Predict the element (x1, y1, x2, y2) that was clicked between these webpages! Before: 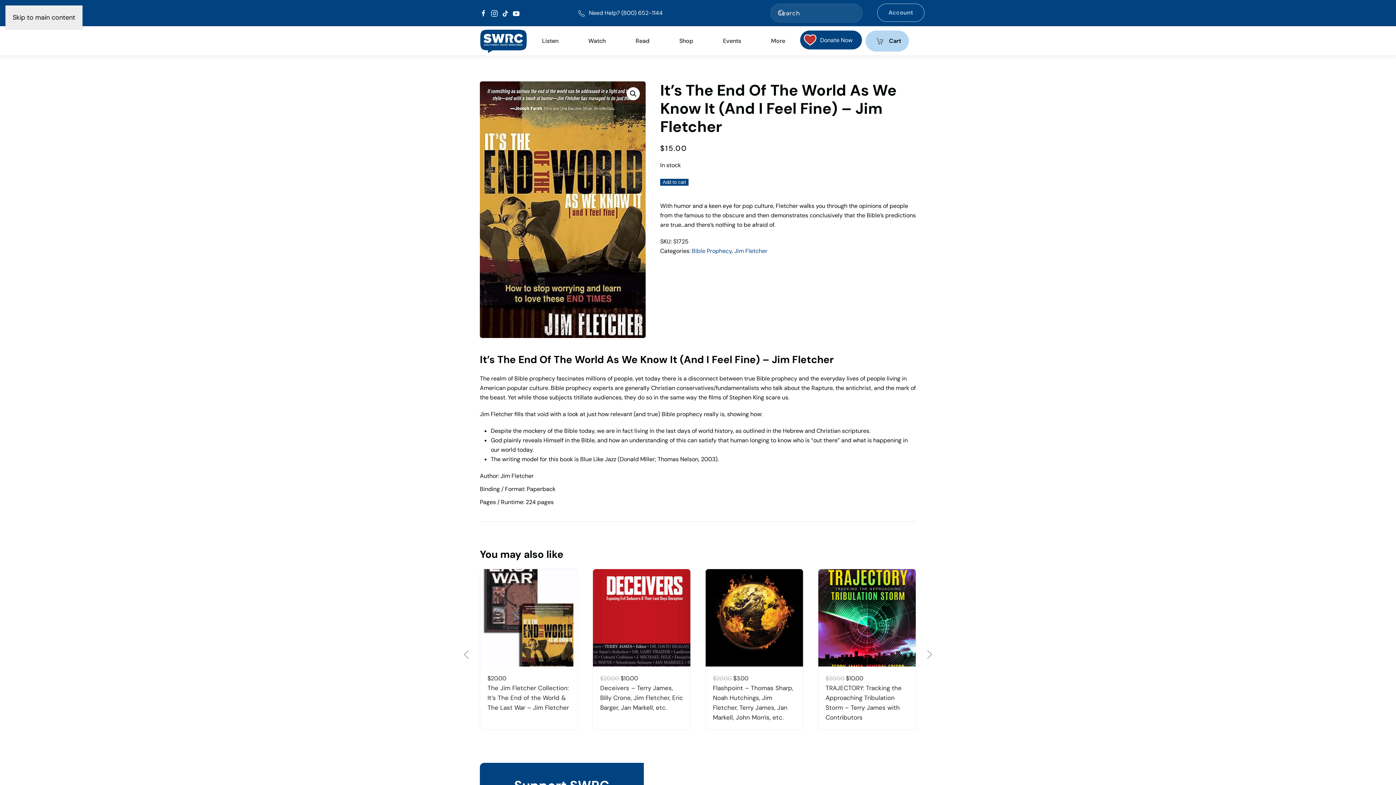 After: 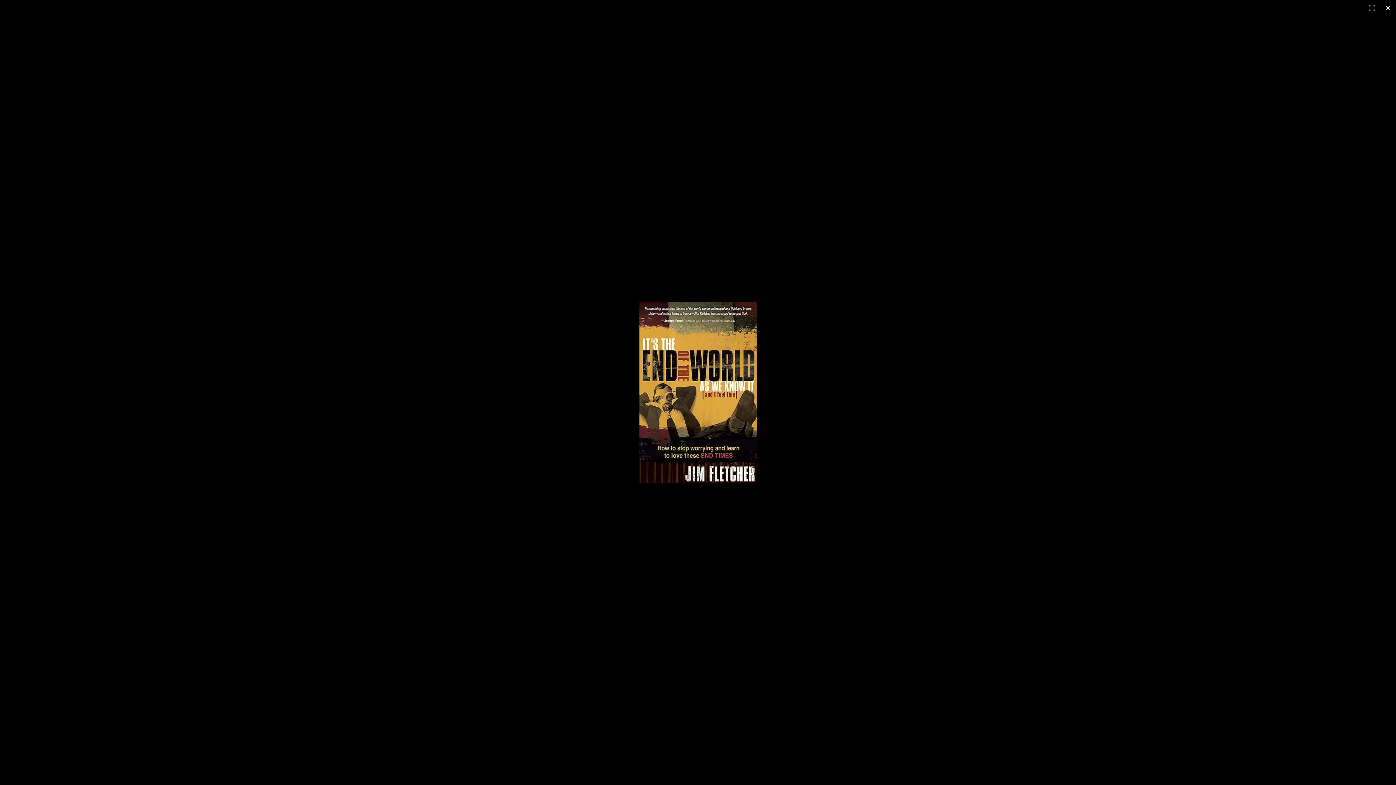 Action: label: View full-screen image gallery bbox: (626, 87, 640, 100)